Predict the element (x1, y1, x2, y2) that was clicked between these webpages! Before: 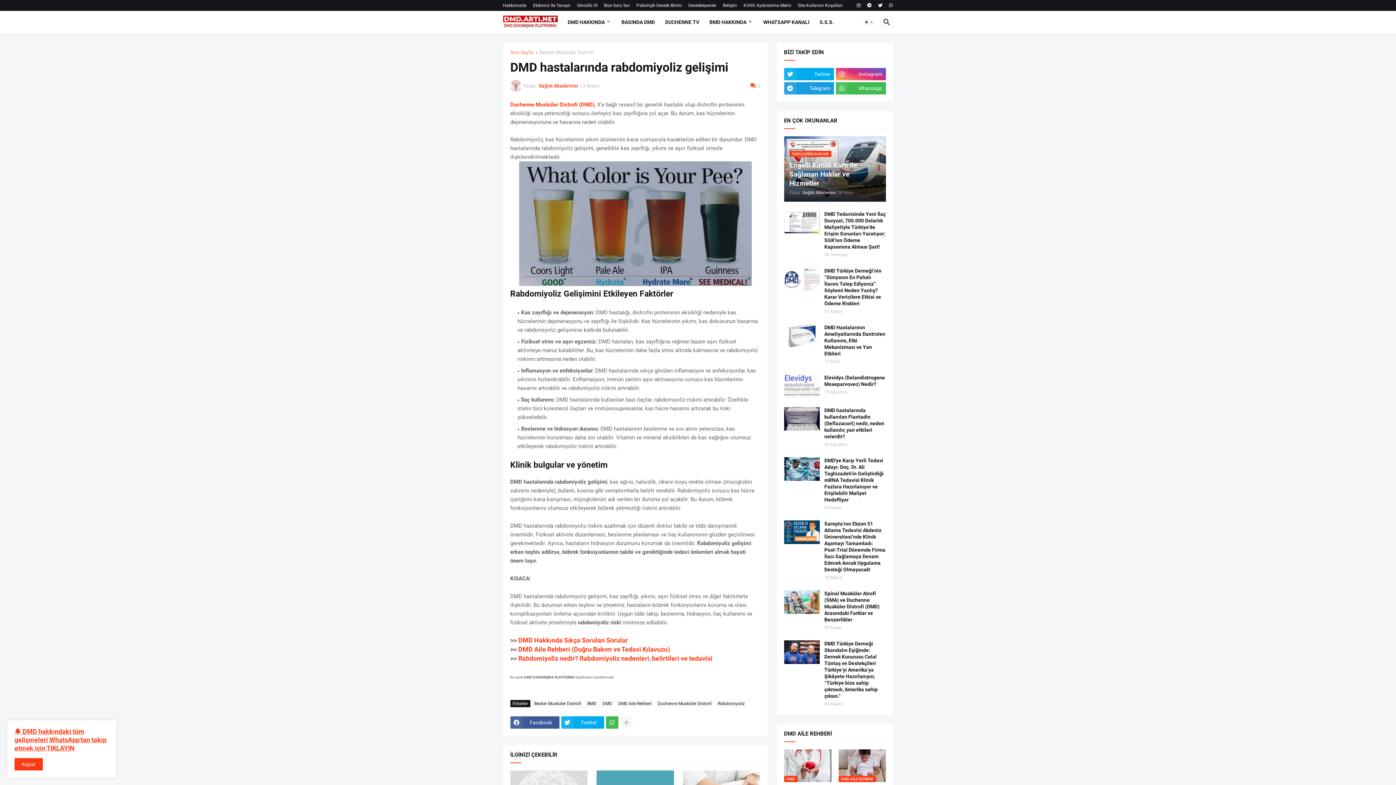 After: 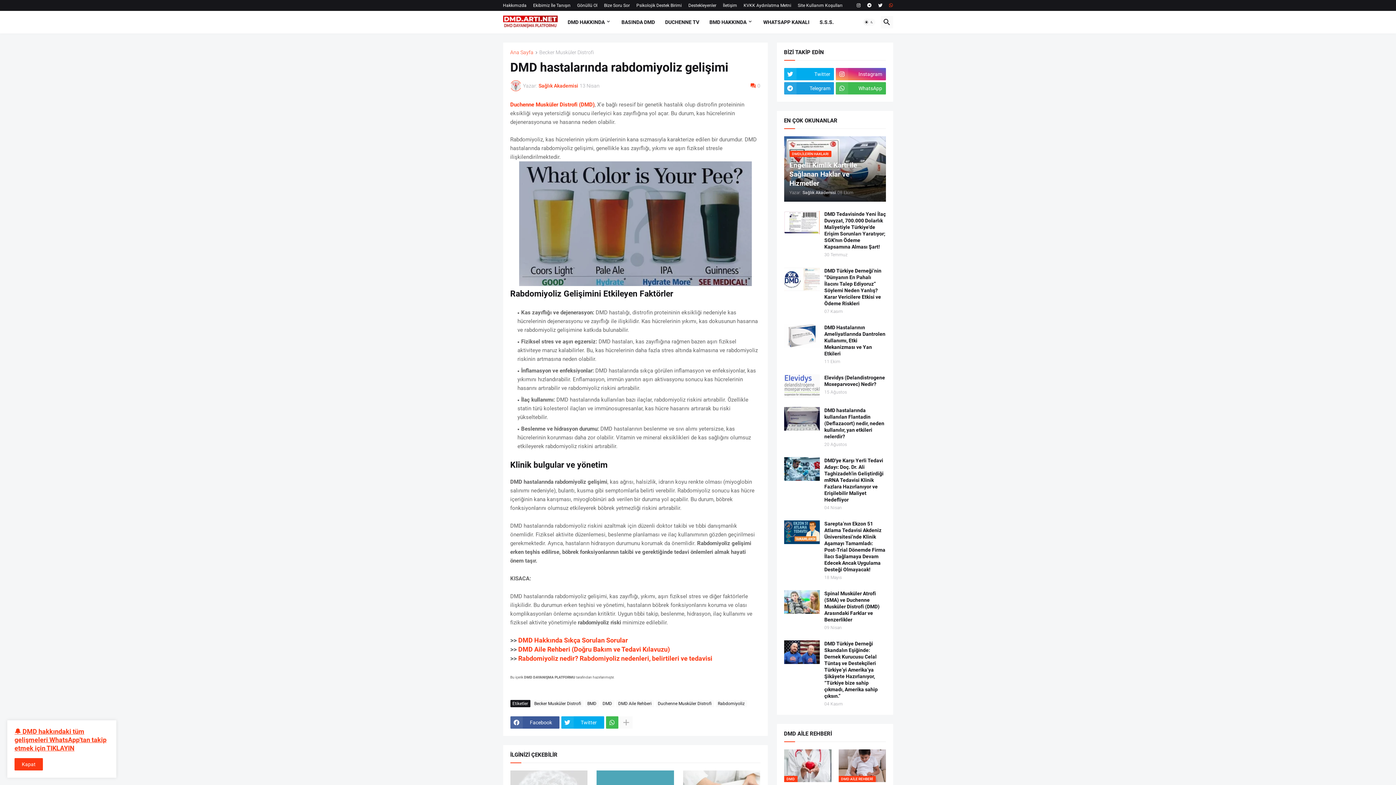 Action: bbox: (889, 0, 893, 10)